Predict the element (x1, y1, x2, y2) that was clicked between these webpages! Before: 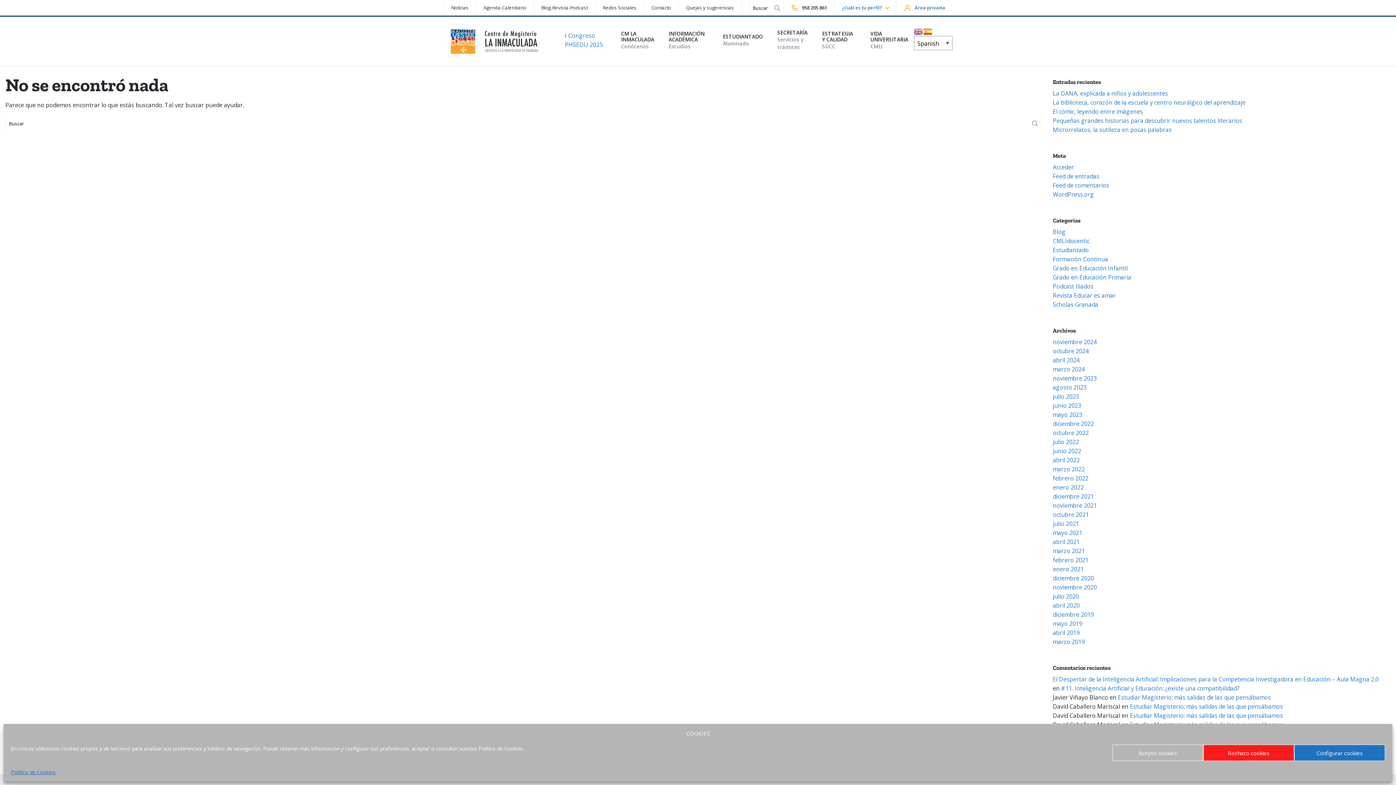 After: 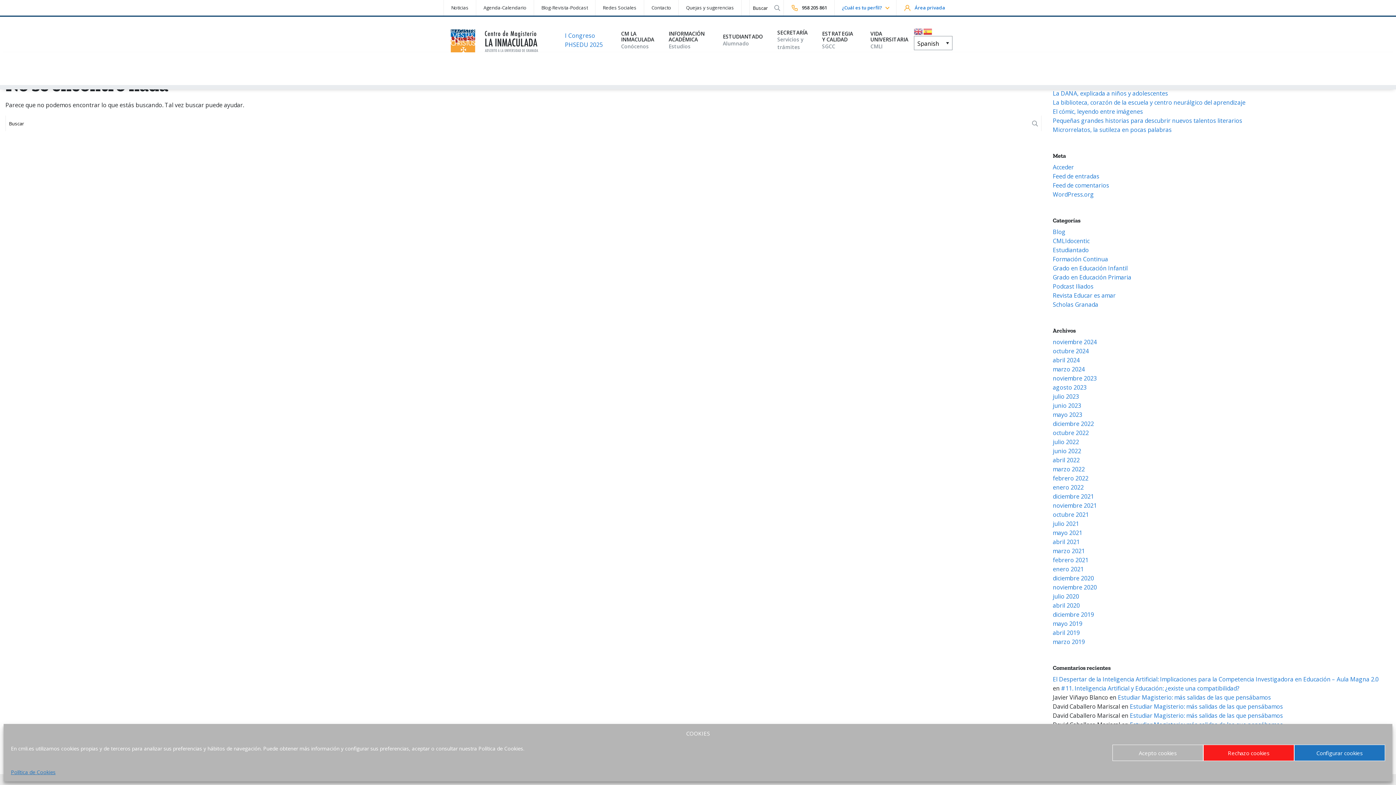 Action: bbox: (768, 22, 813, 60) label: SECRETARÍA
Servicios y trámites